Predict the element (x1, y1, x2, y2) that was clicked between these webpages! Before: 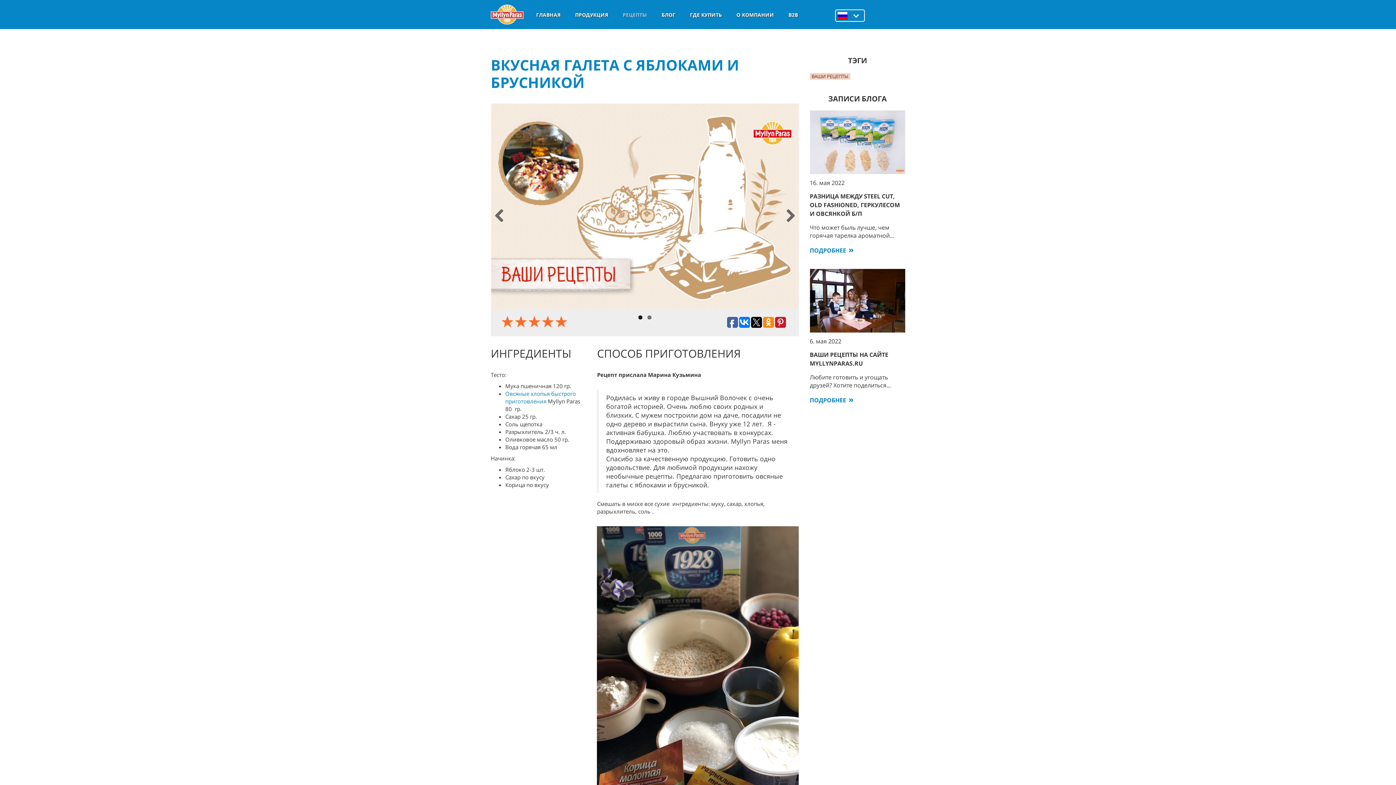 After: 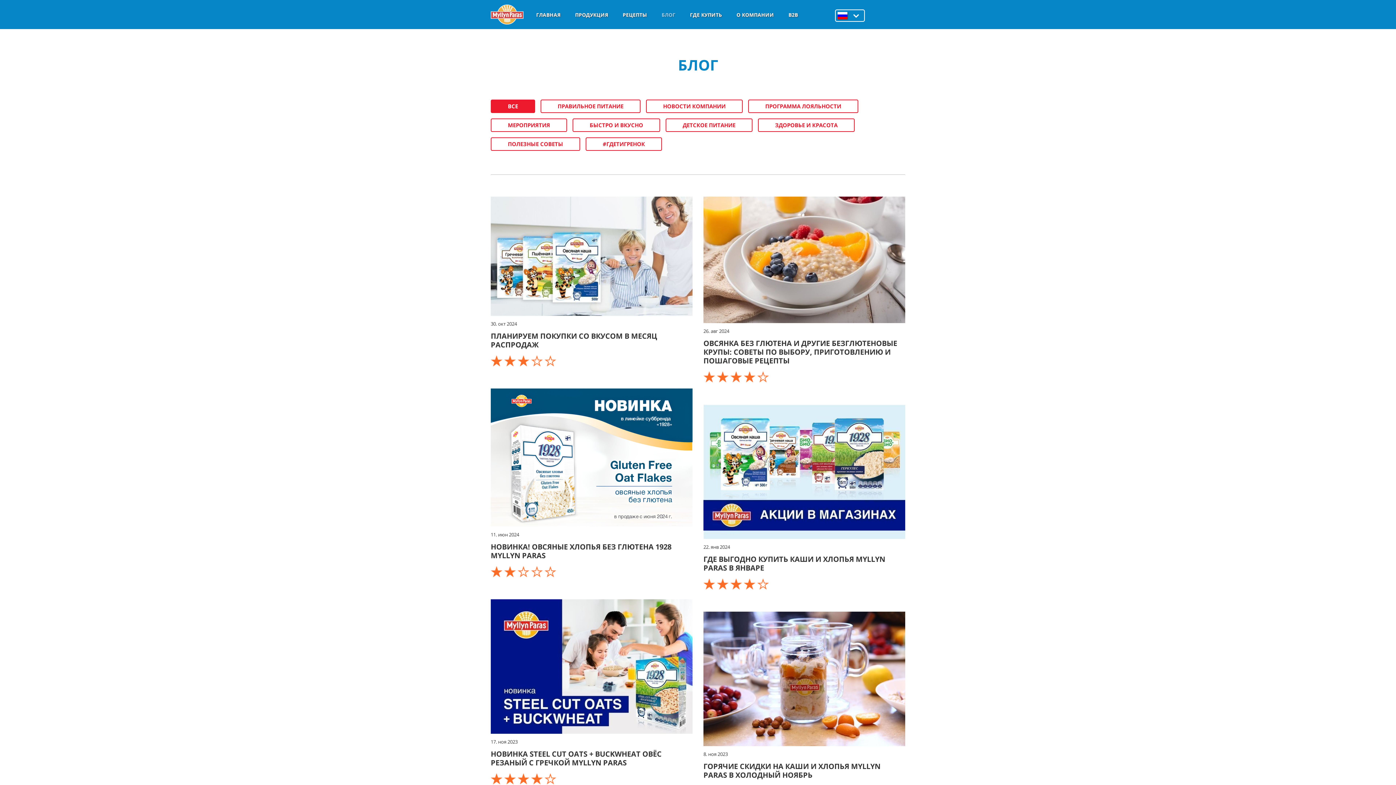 Action: label: БЛОГ bbox: (661, 9, 675, 20)